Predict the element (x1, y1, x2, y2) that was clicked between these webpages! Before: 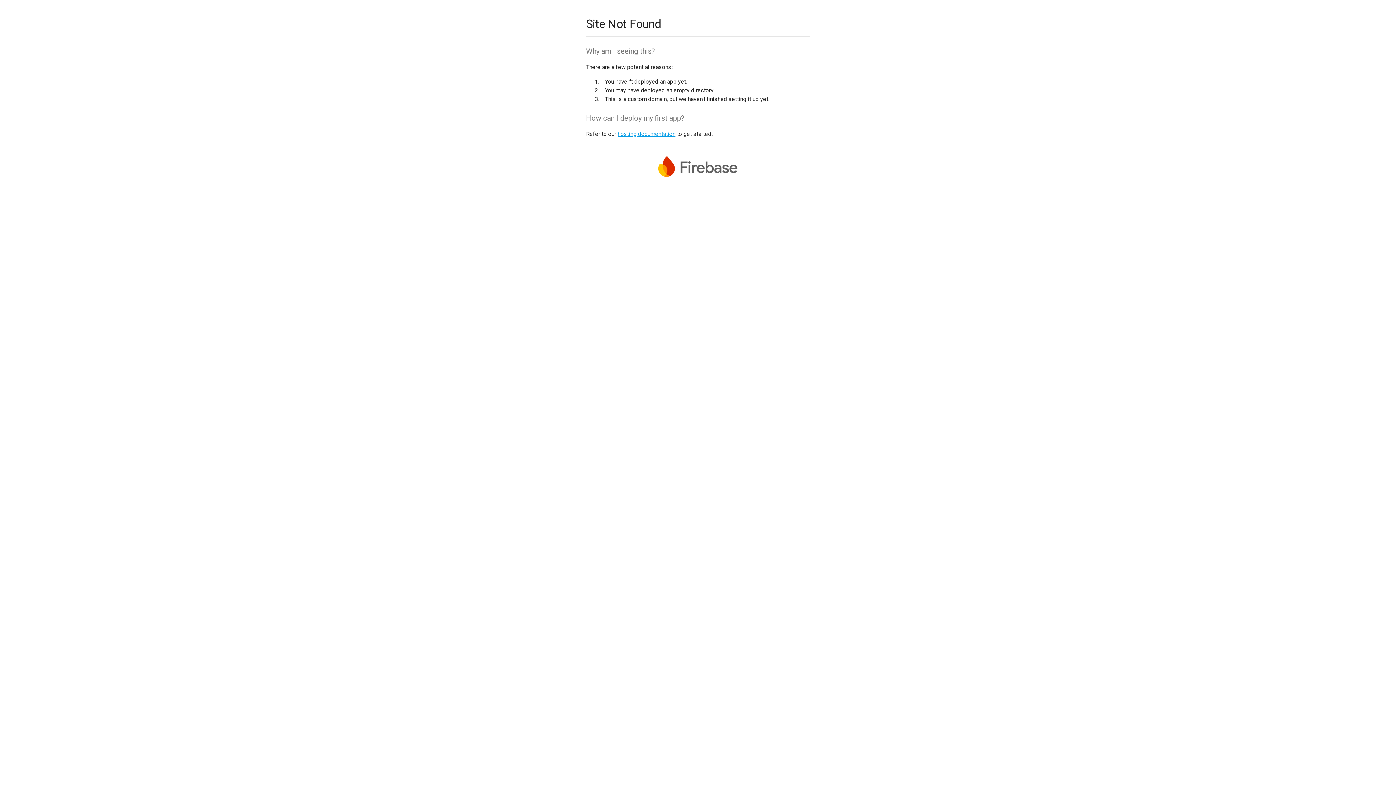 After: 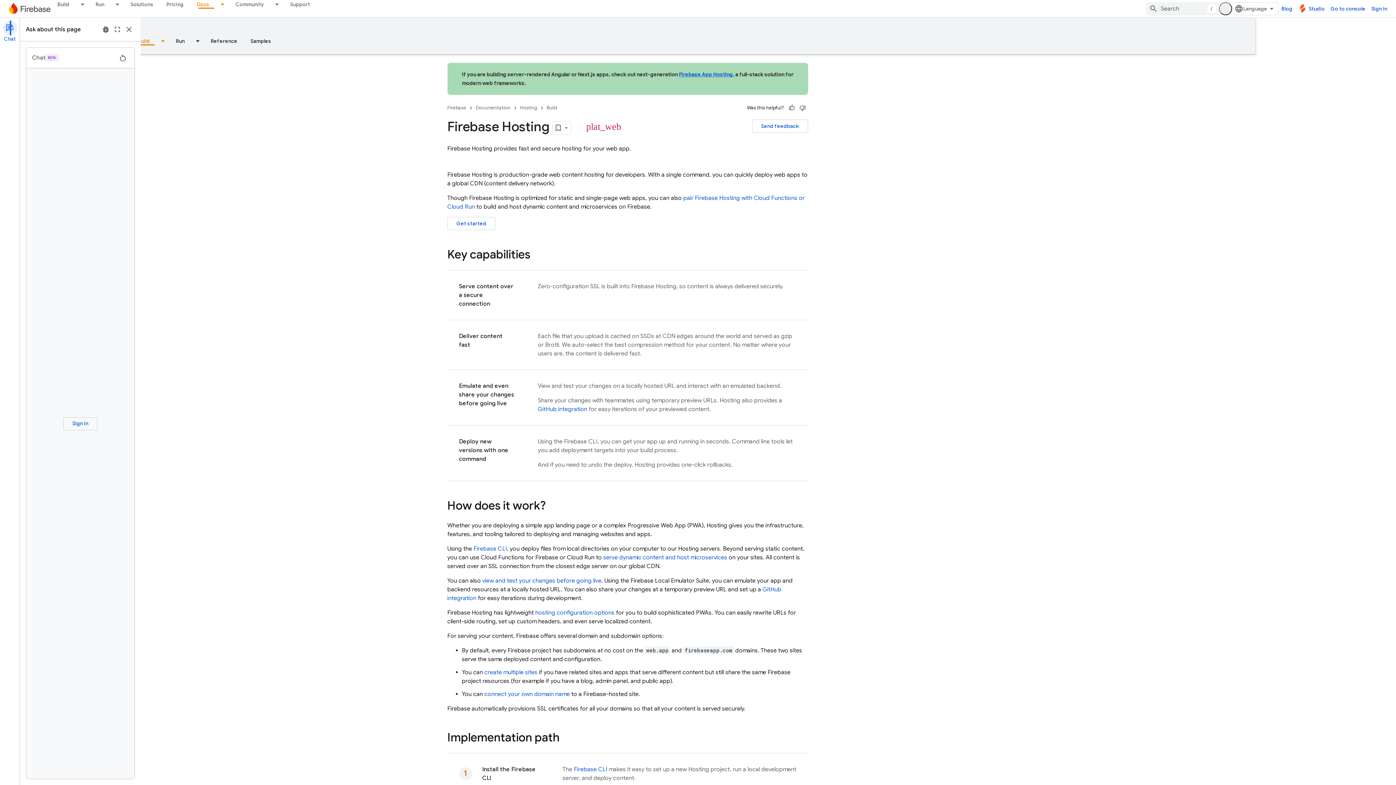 Action: label: hosting documentation bbox: (617, 130, 675, 137)